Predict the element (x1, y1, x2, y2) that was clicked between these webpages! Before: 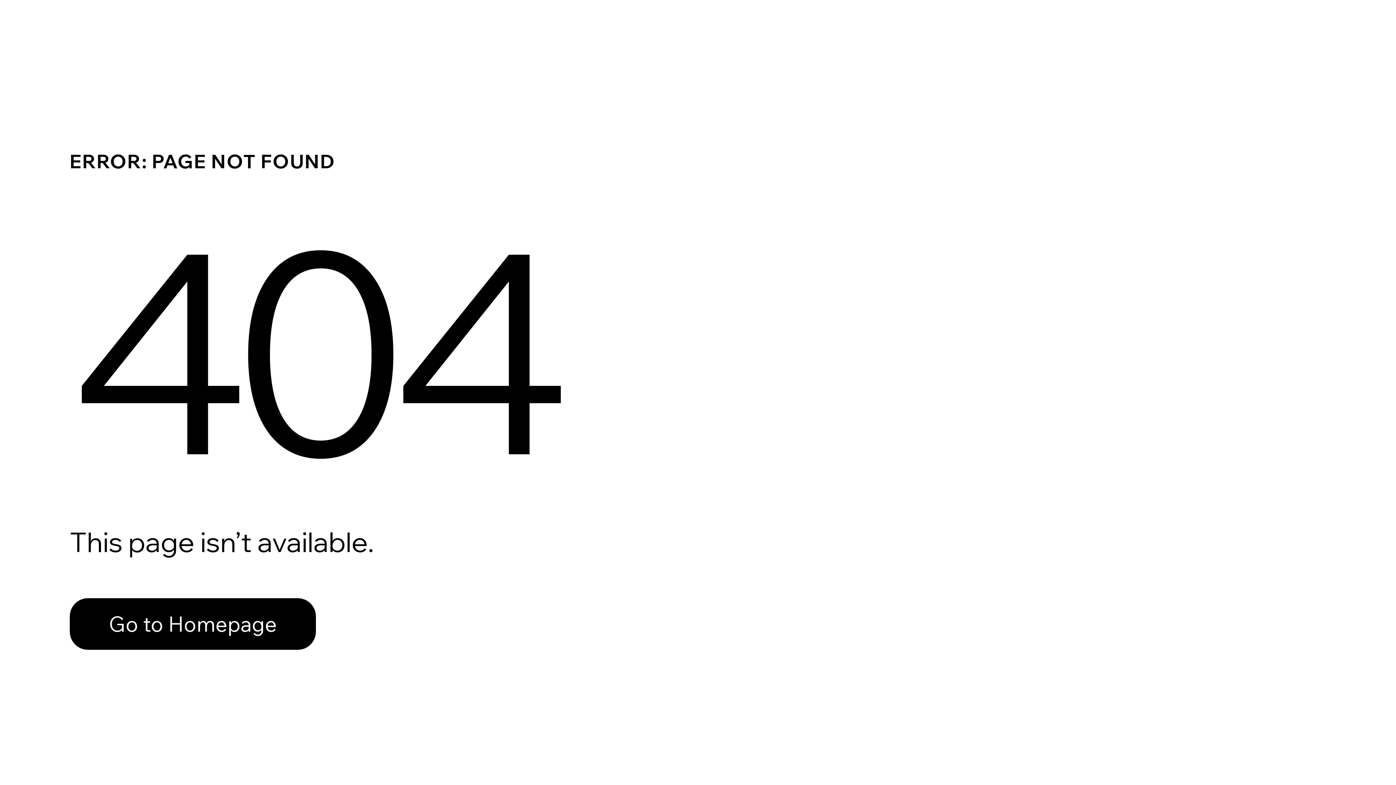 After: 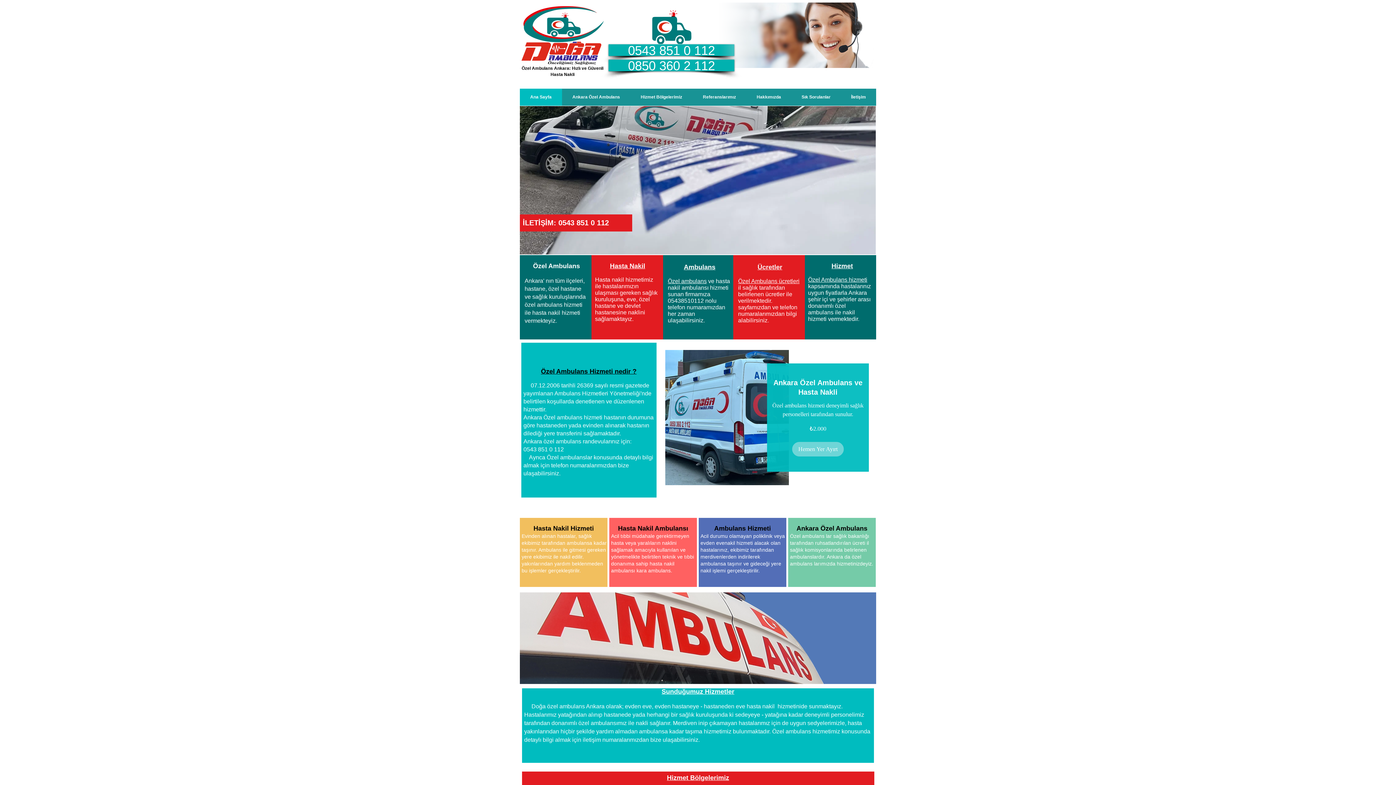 Action: bbox: (69, 598, 316, 650) label: Go to Homepage